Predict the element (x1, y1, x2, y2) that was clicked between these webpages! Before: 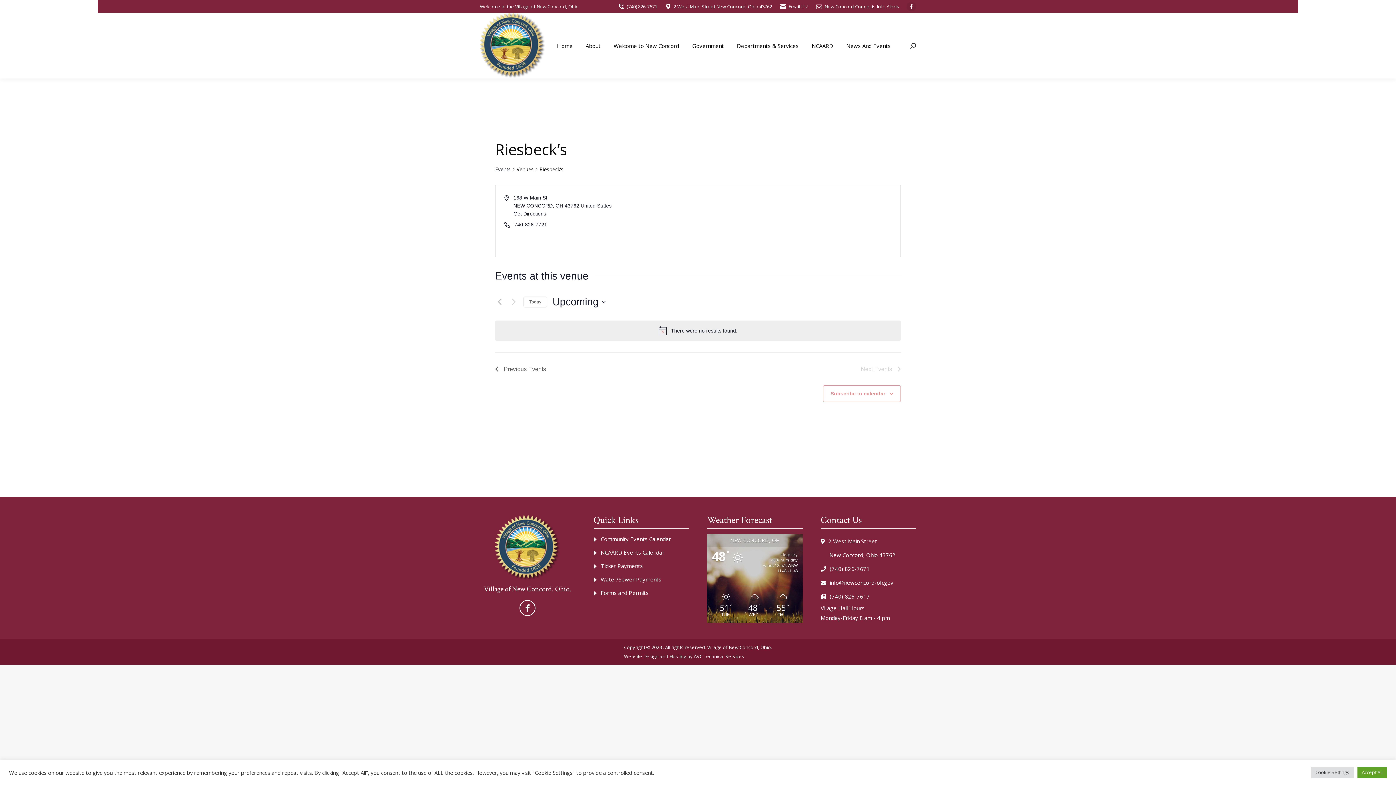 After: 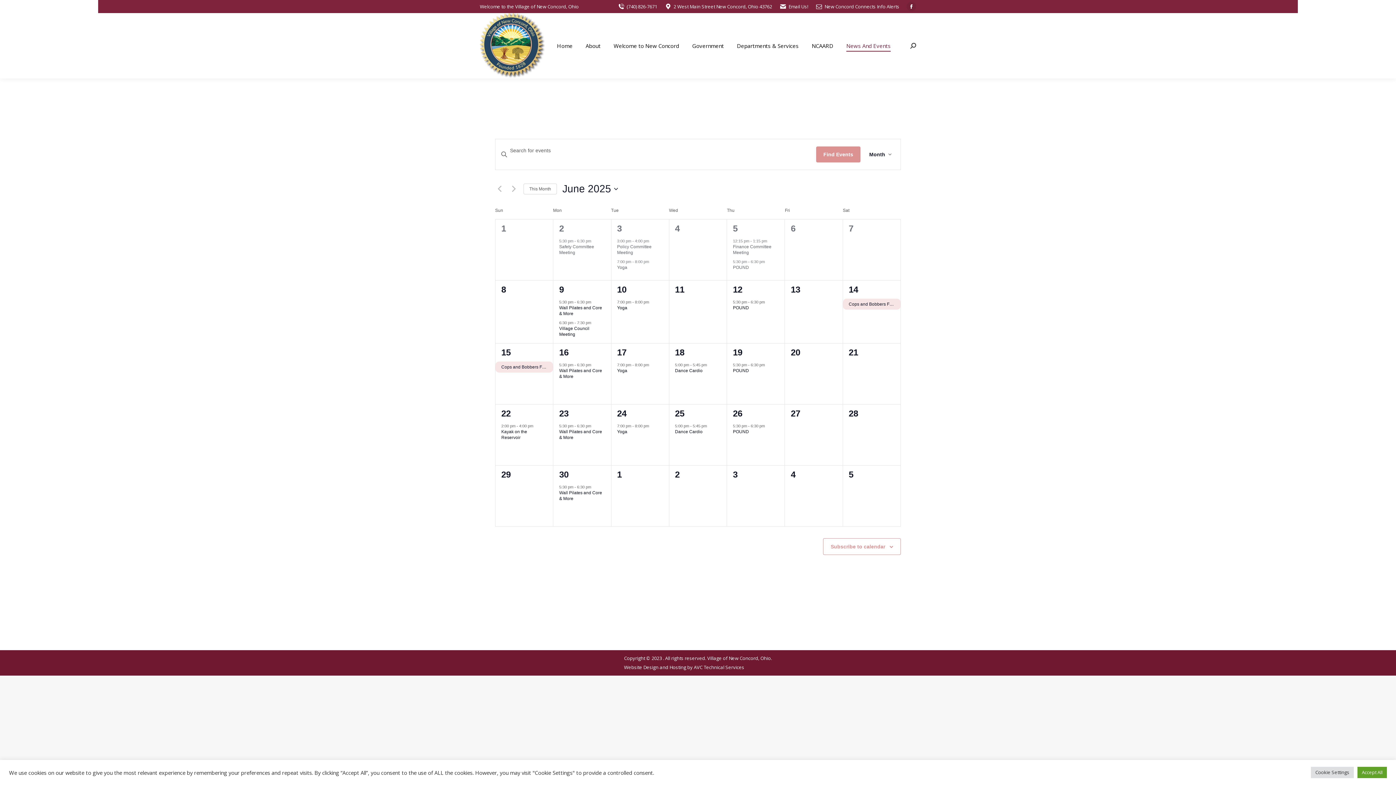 Action: label: News And Events bbox: (845, 19, 892, 72)